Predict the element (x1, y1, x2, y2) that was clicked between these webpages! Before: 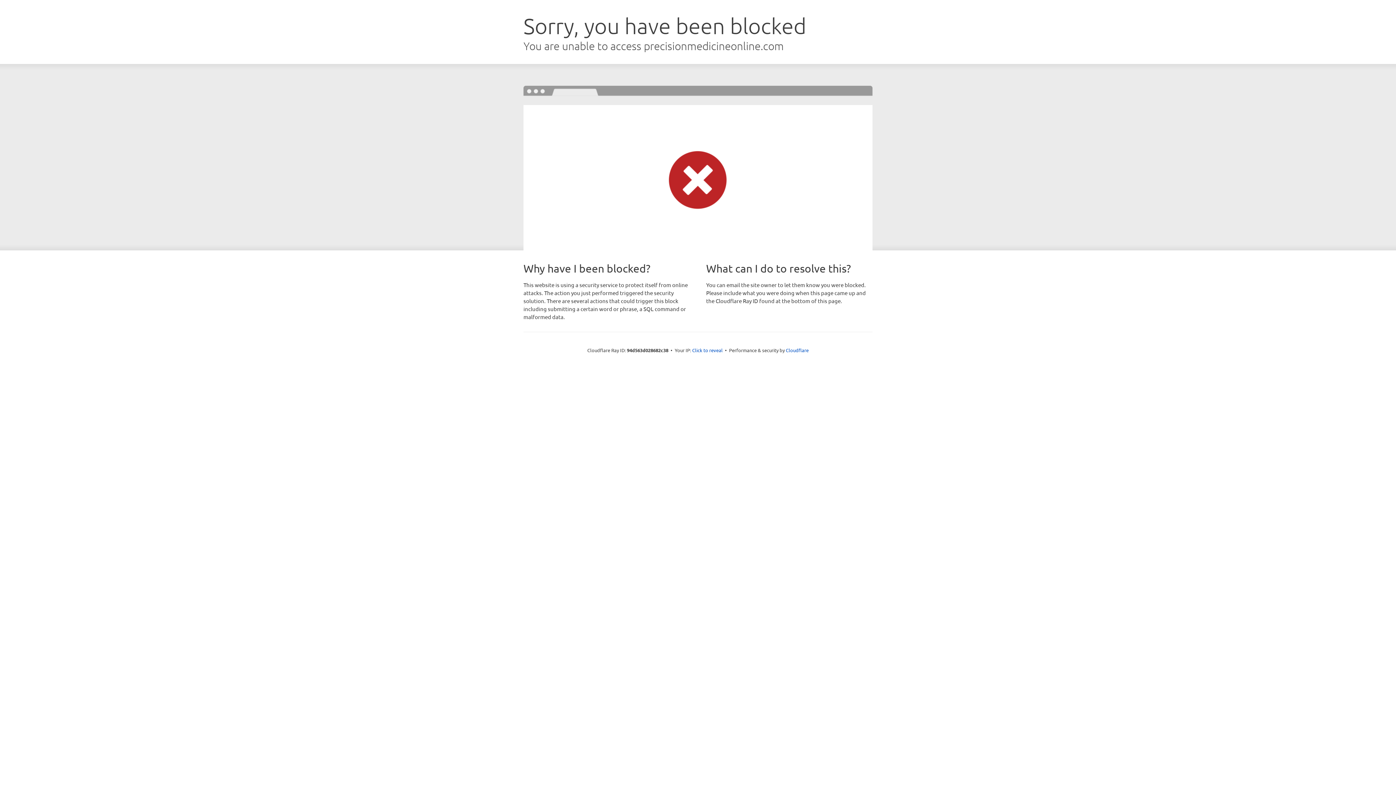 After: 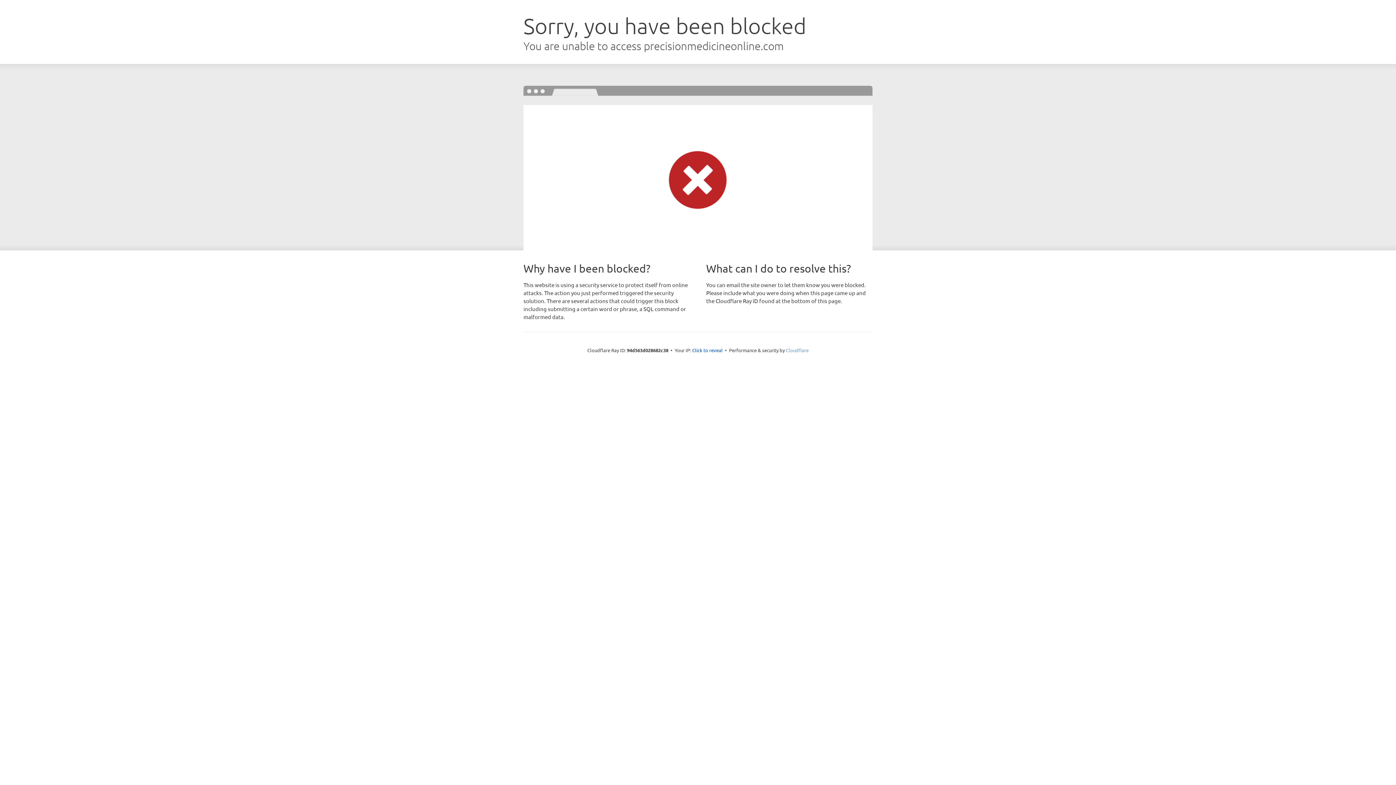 Action: label: Cloudflare bbox: (786, 347, 808, 353)